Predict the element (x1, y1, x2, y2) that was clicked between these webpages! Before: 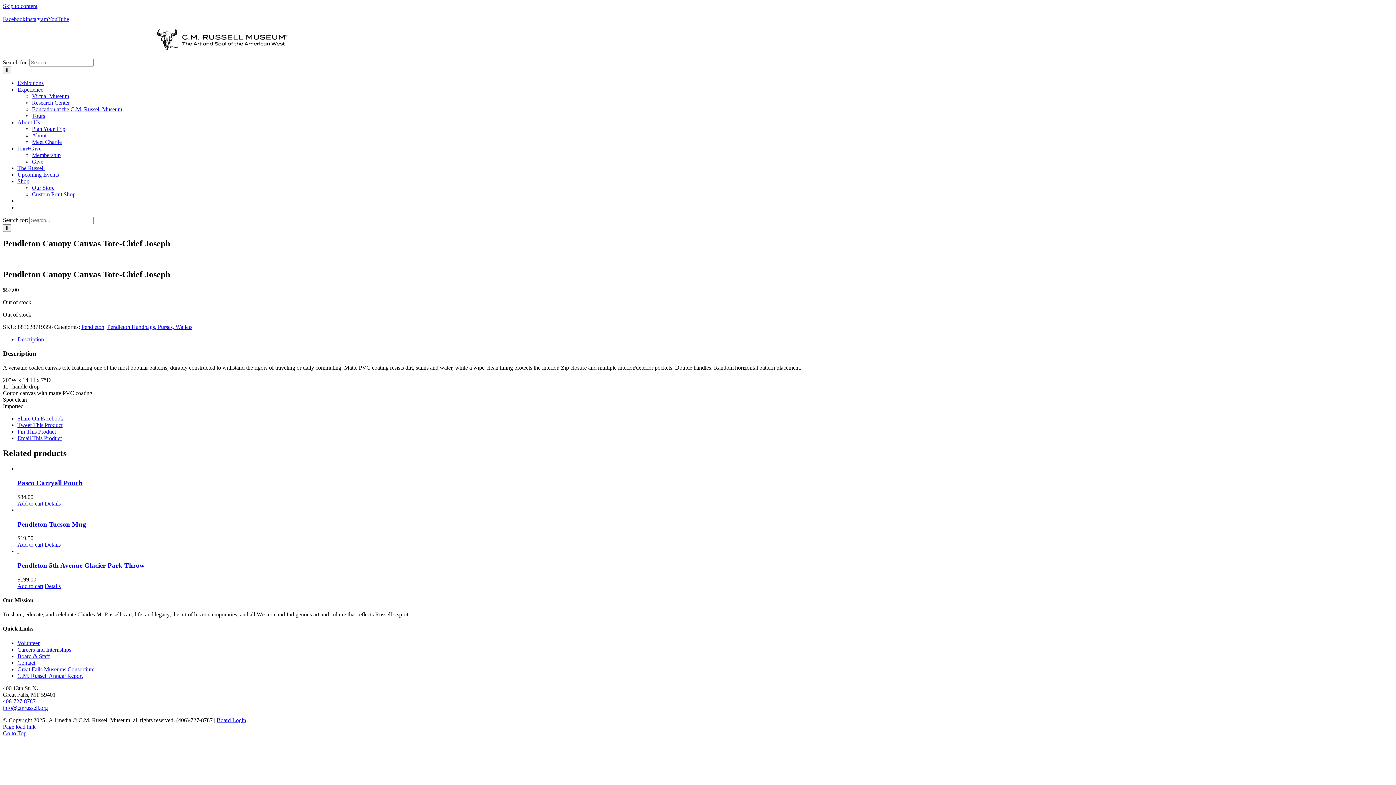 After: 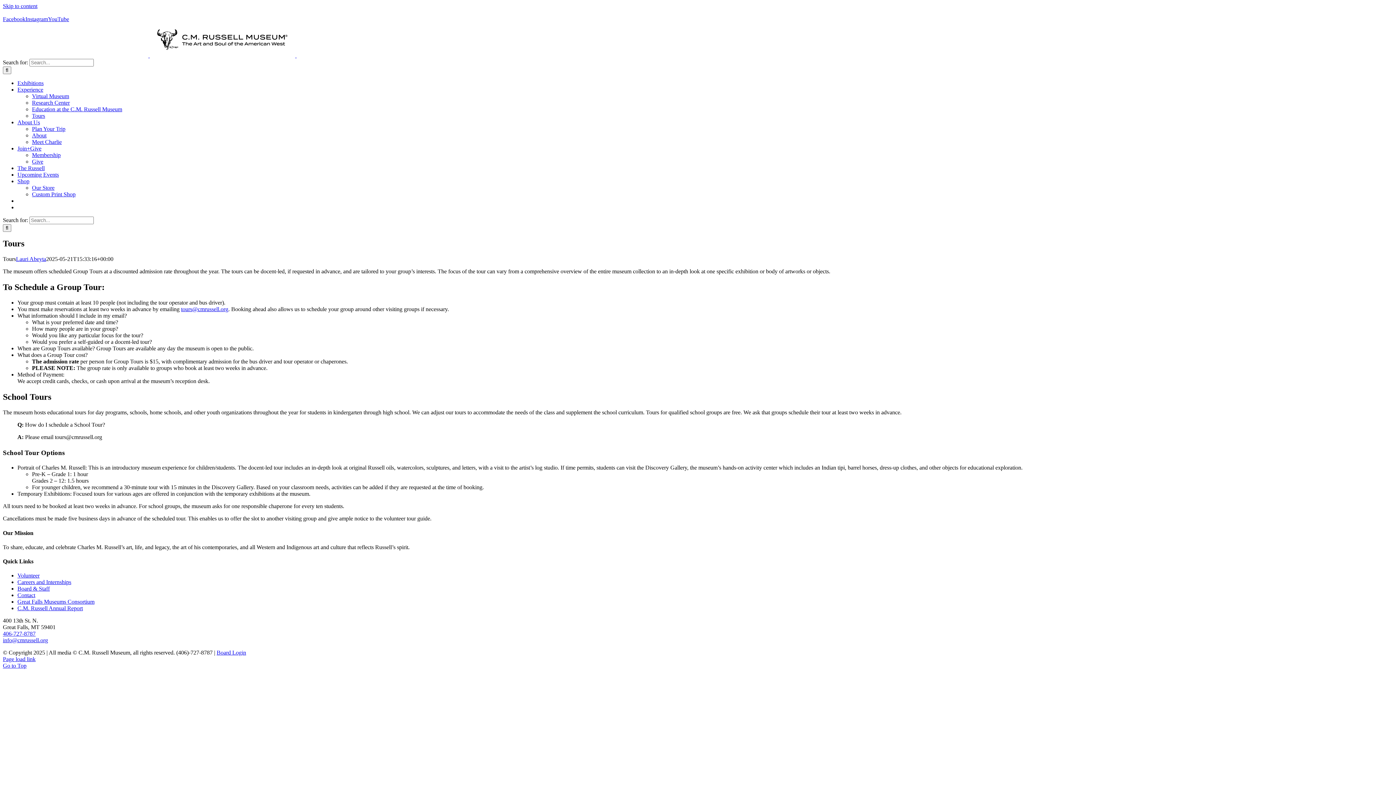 Action: bbox: (32, 112, 45, 118) label: Tours